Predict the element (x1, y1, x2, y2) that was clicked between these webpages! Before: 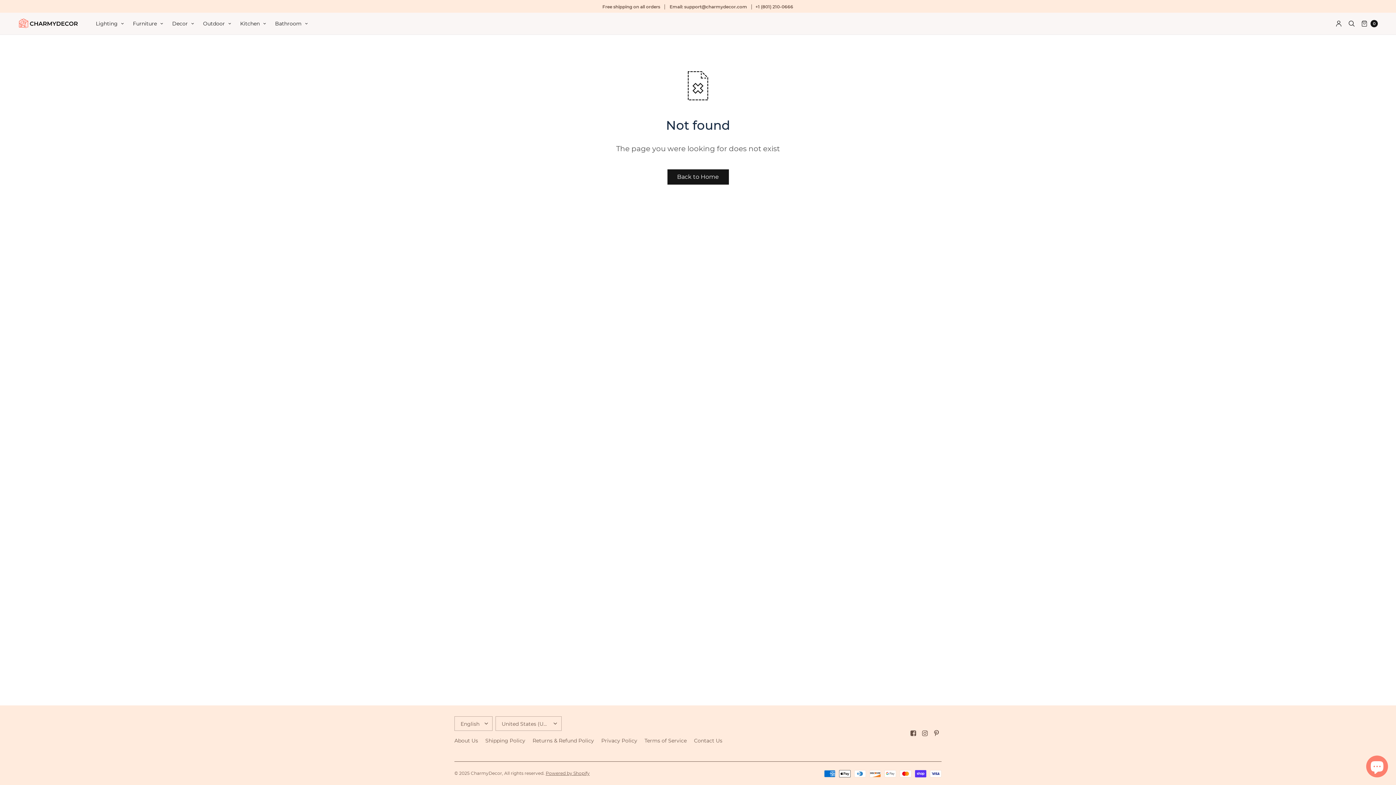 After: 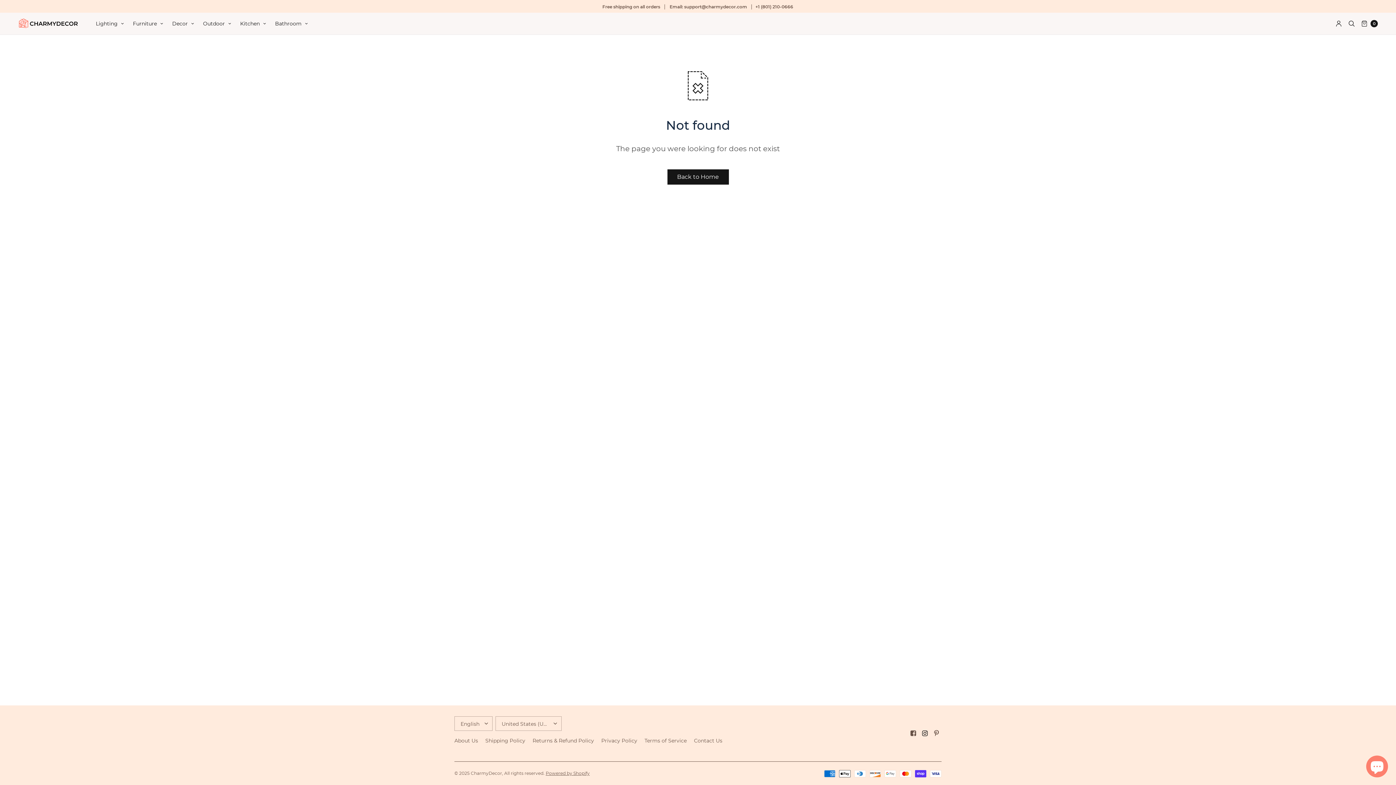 Action: bbox: (921, 730, 928, 737)